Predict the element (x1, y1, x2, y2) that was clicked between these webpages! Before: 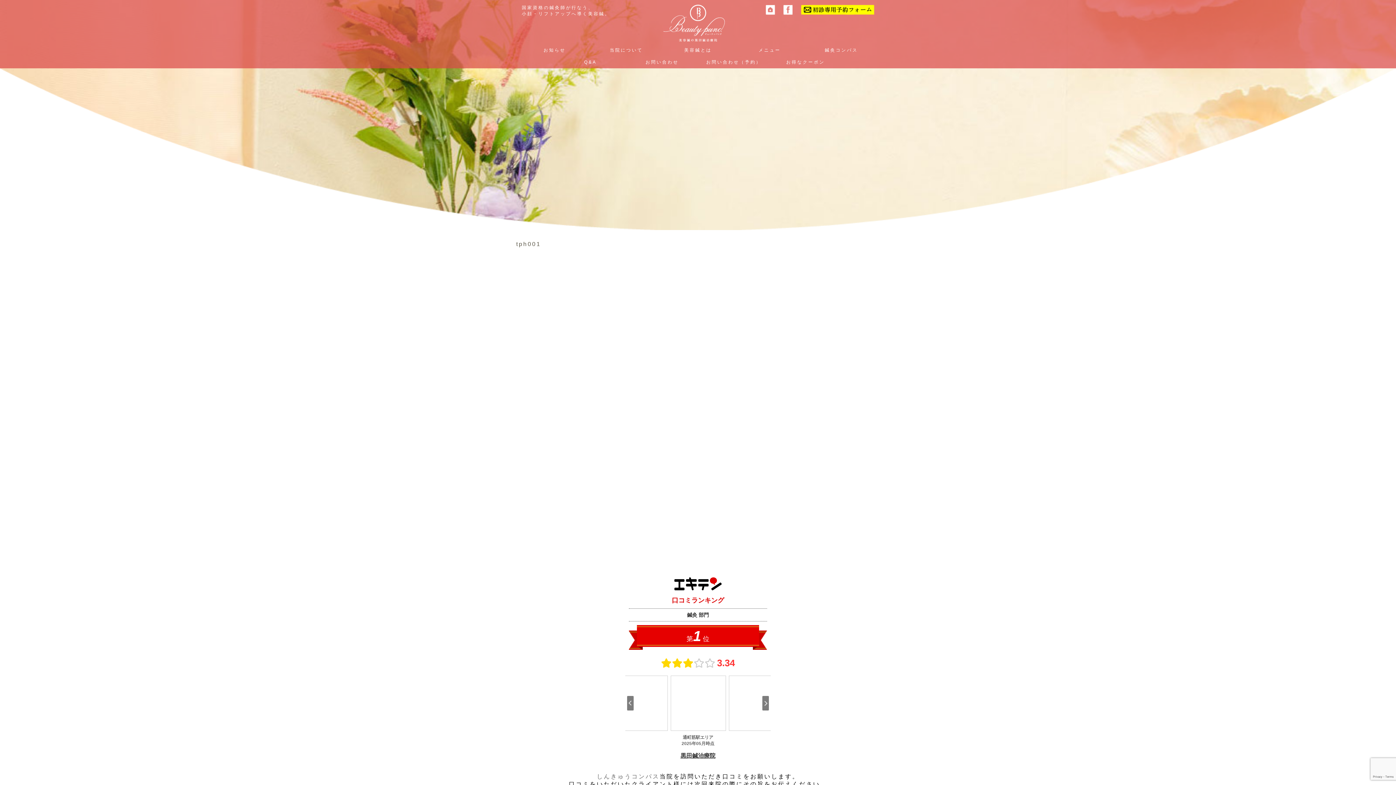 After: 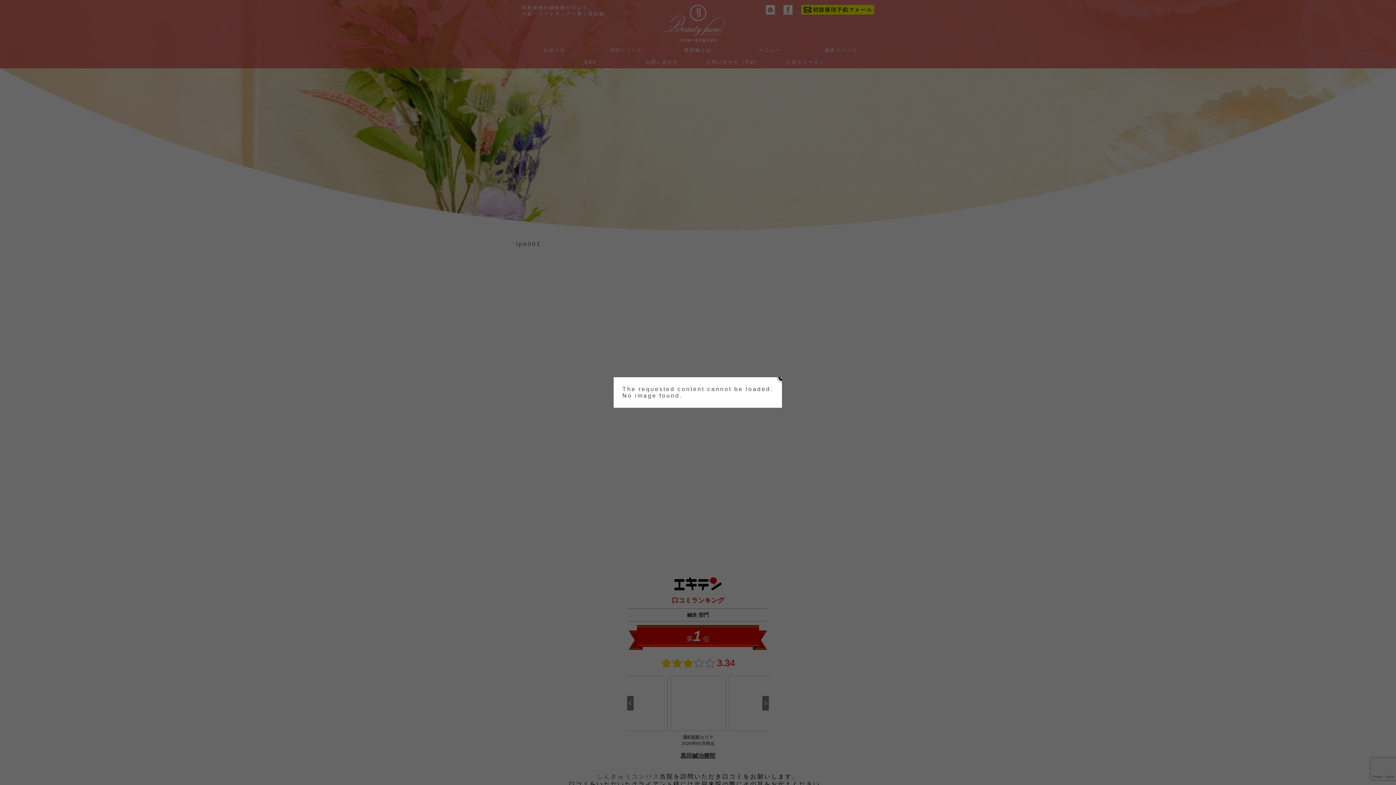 Action: label:   bbox: (777, 9, 795, 15)